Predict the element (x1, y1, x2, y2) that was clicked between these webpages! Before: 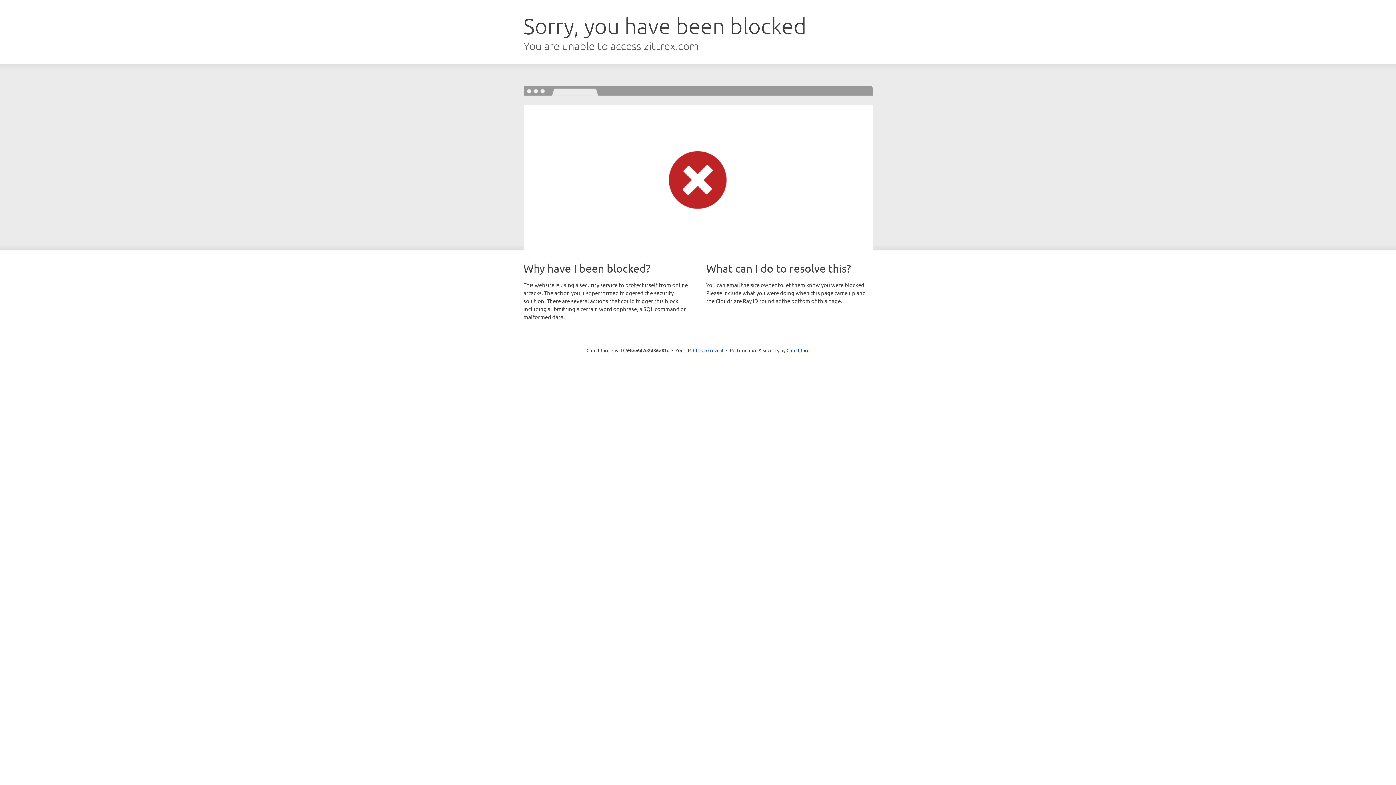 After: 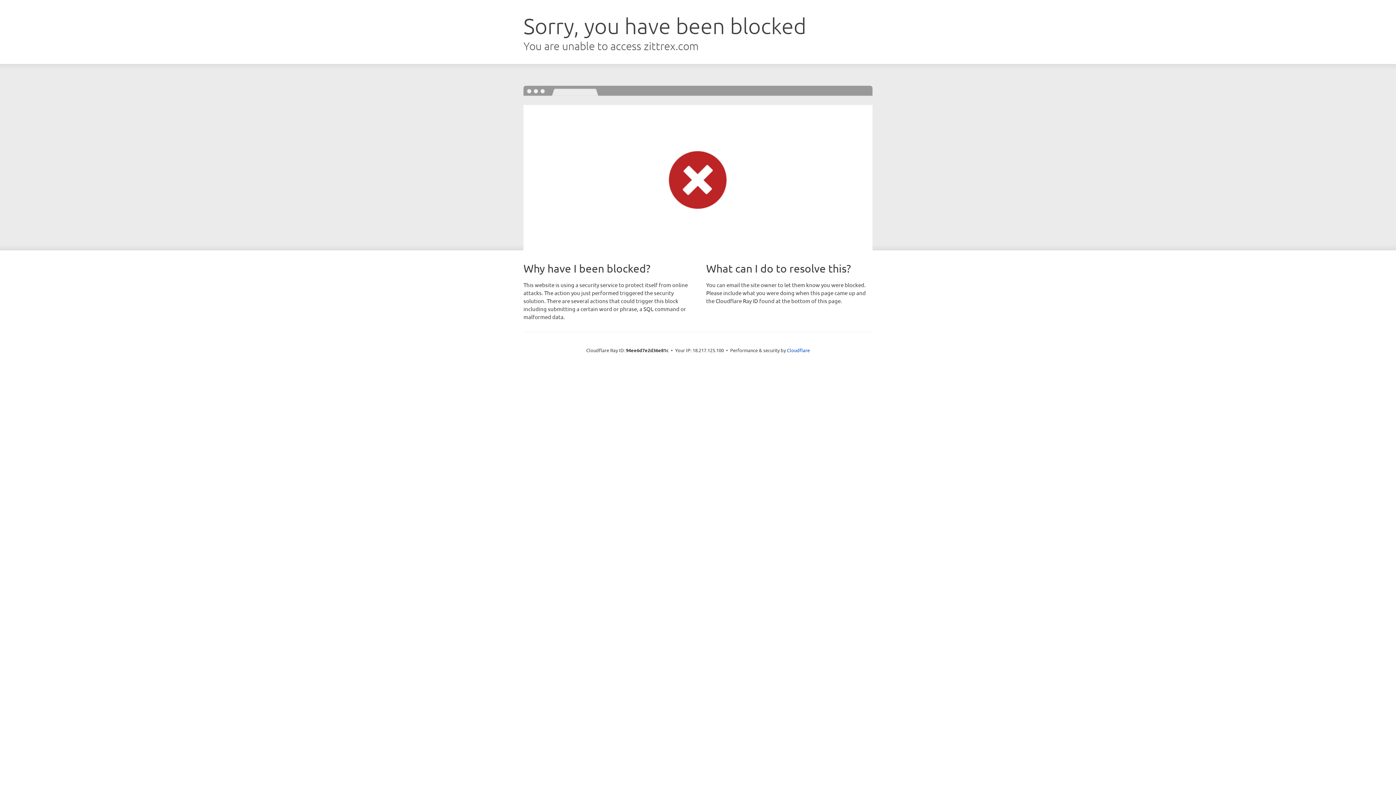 Action: label: Click to reveal bbox: (693, 346, 723, 353)